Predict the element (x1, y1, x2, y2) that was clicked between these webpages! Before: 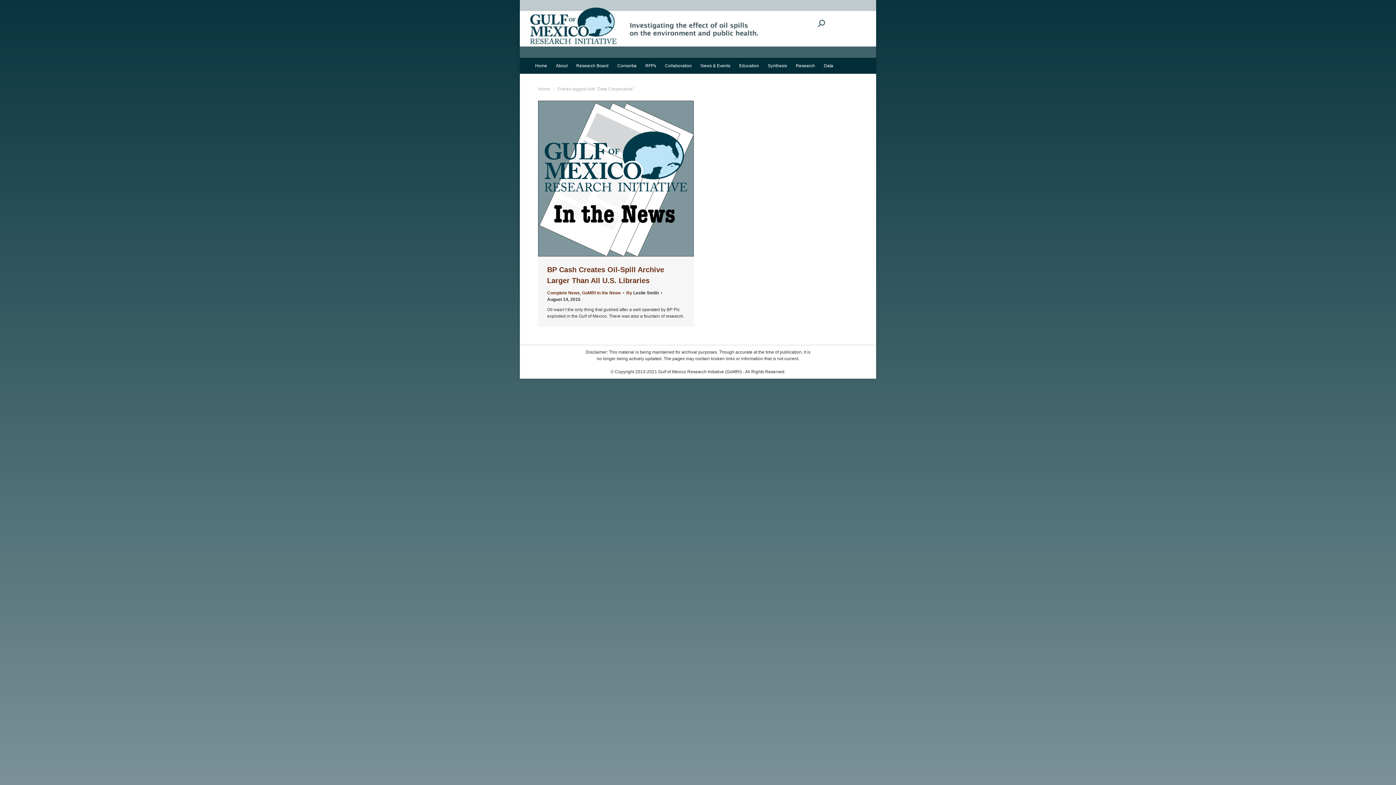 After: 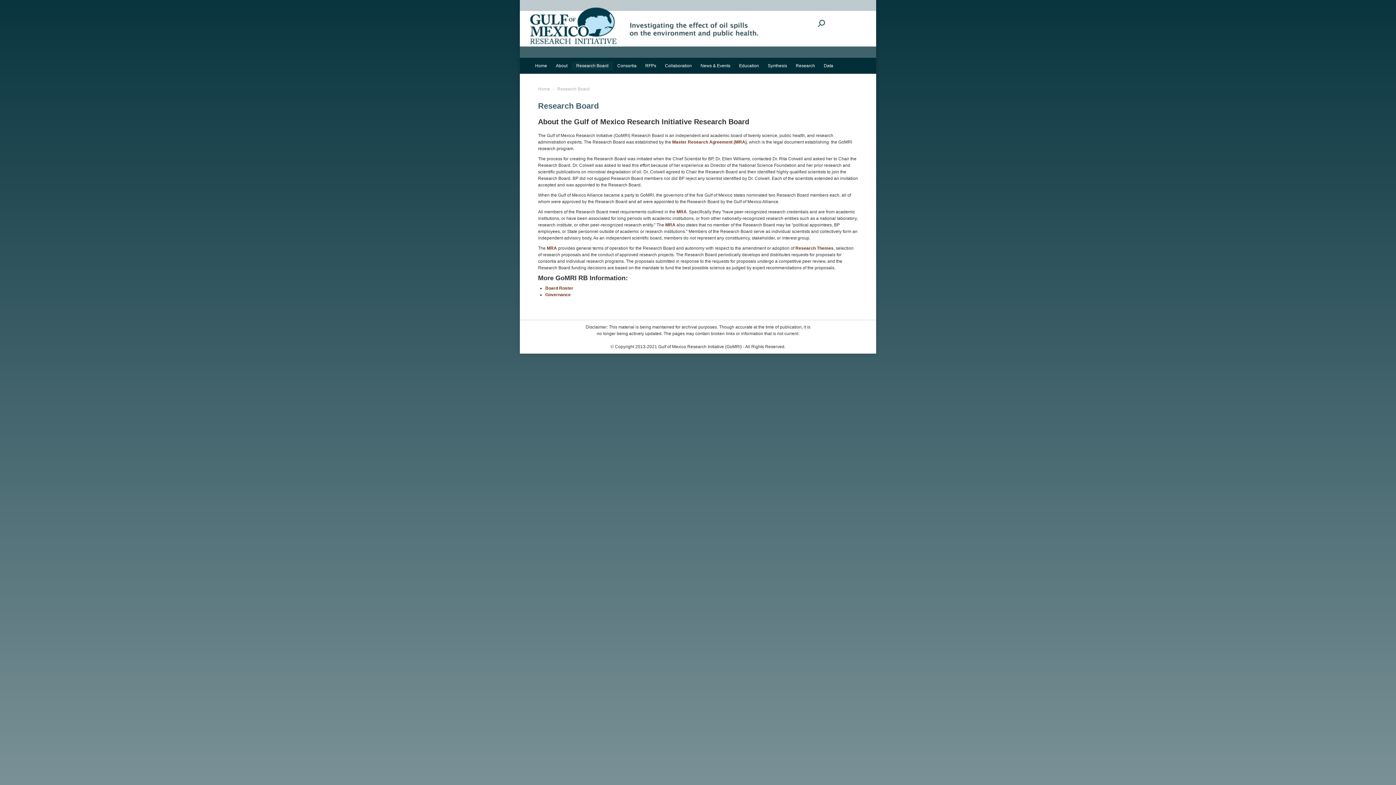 Action: bbox: (572, 61, 613, 70) label: Research Board